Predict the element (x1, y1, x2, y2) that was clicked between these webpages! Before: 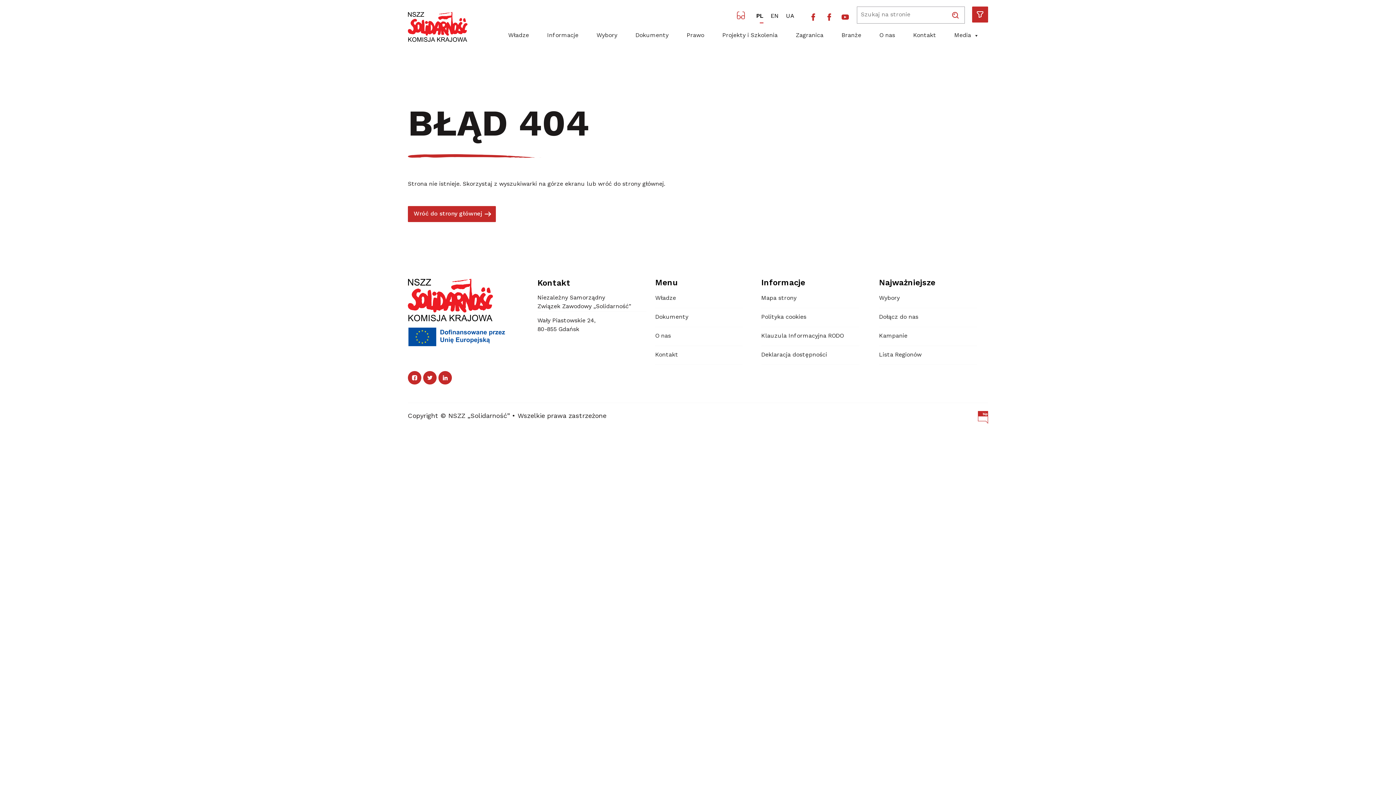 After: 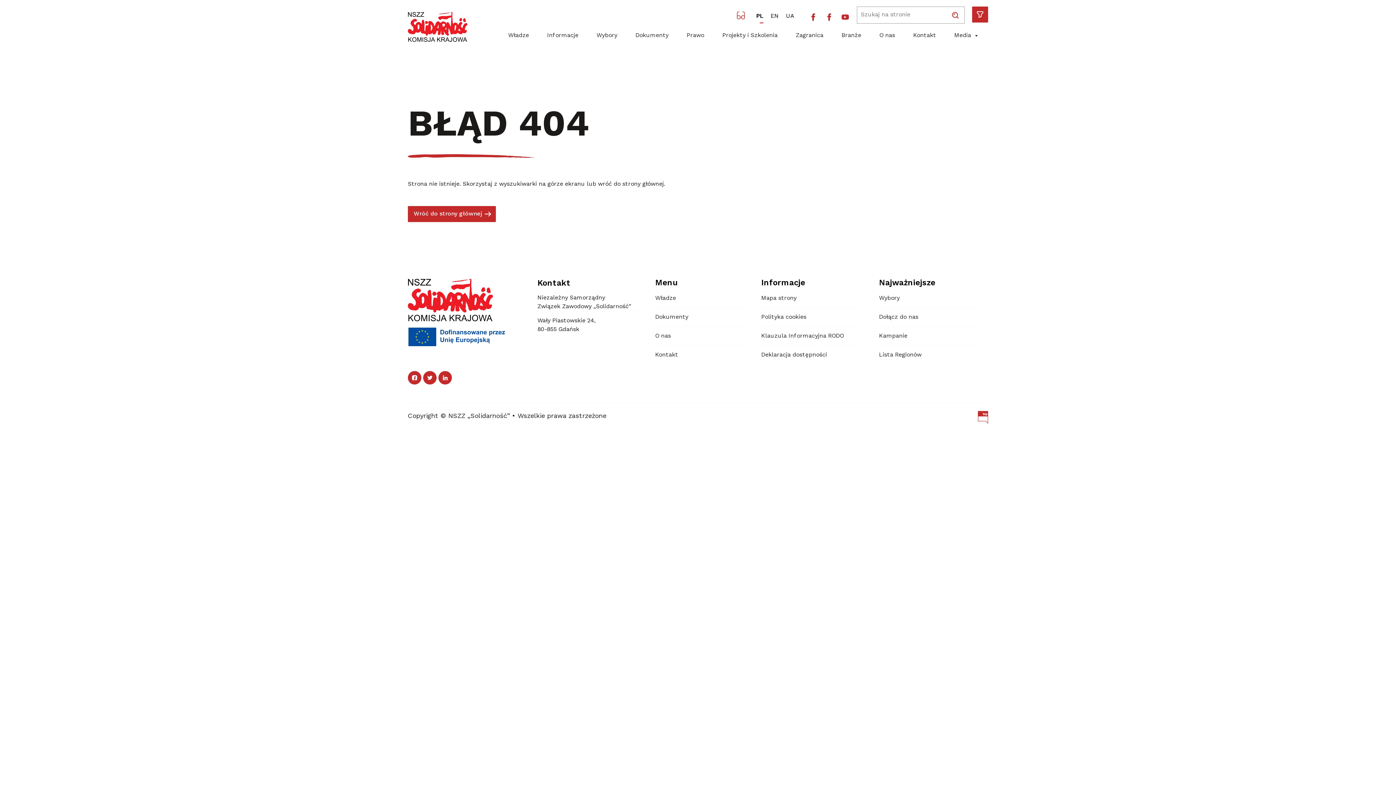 Action: label: Youtube bbox: (837, 12, 853, 20)